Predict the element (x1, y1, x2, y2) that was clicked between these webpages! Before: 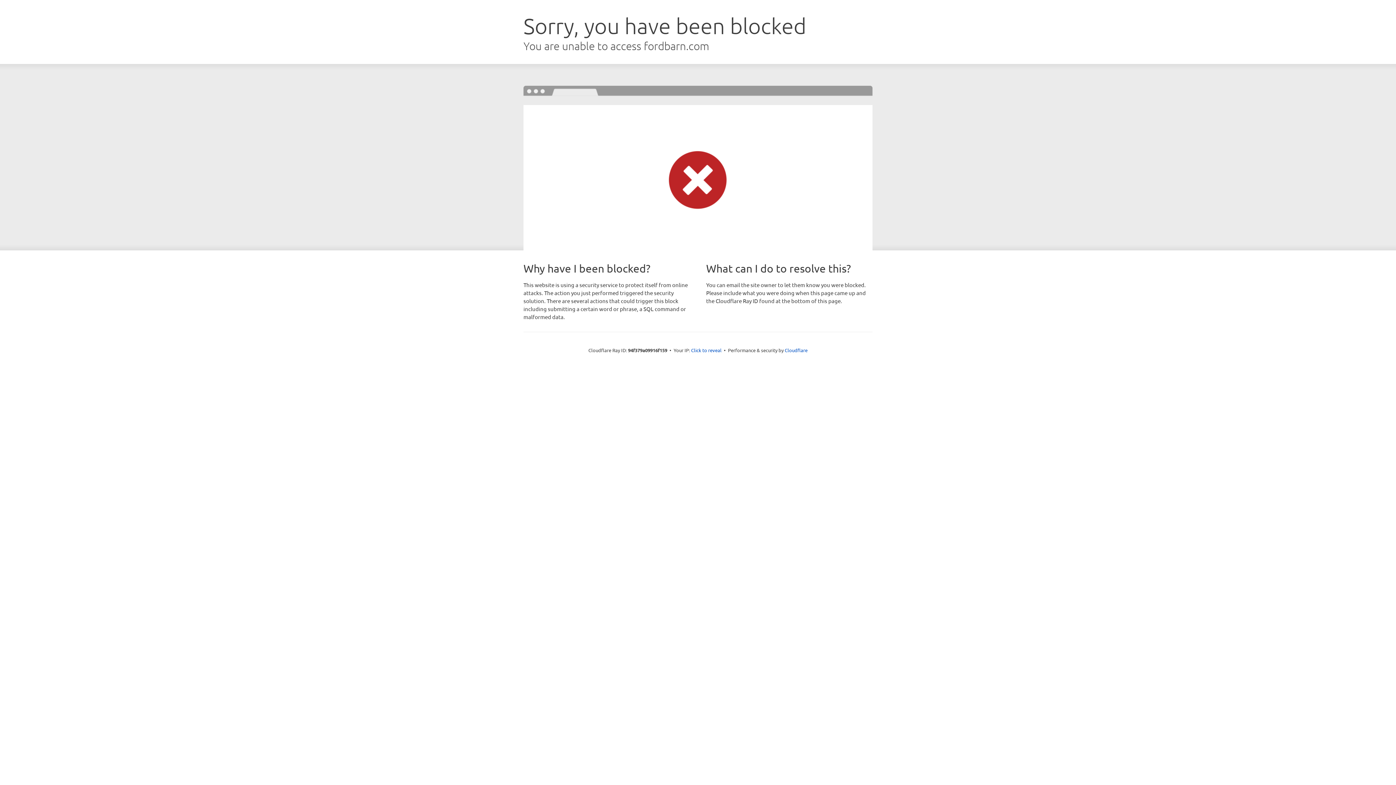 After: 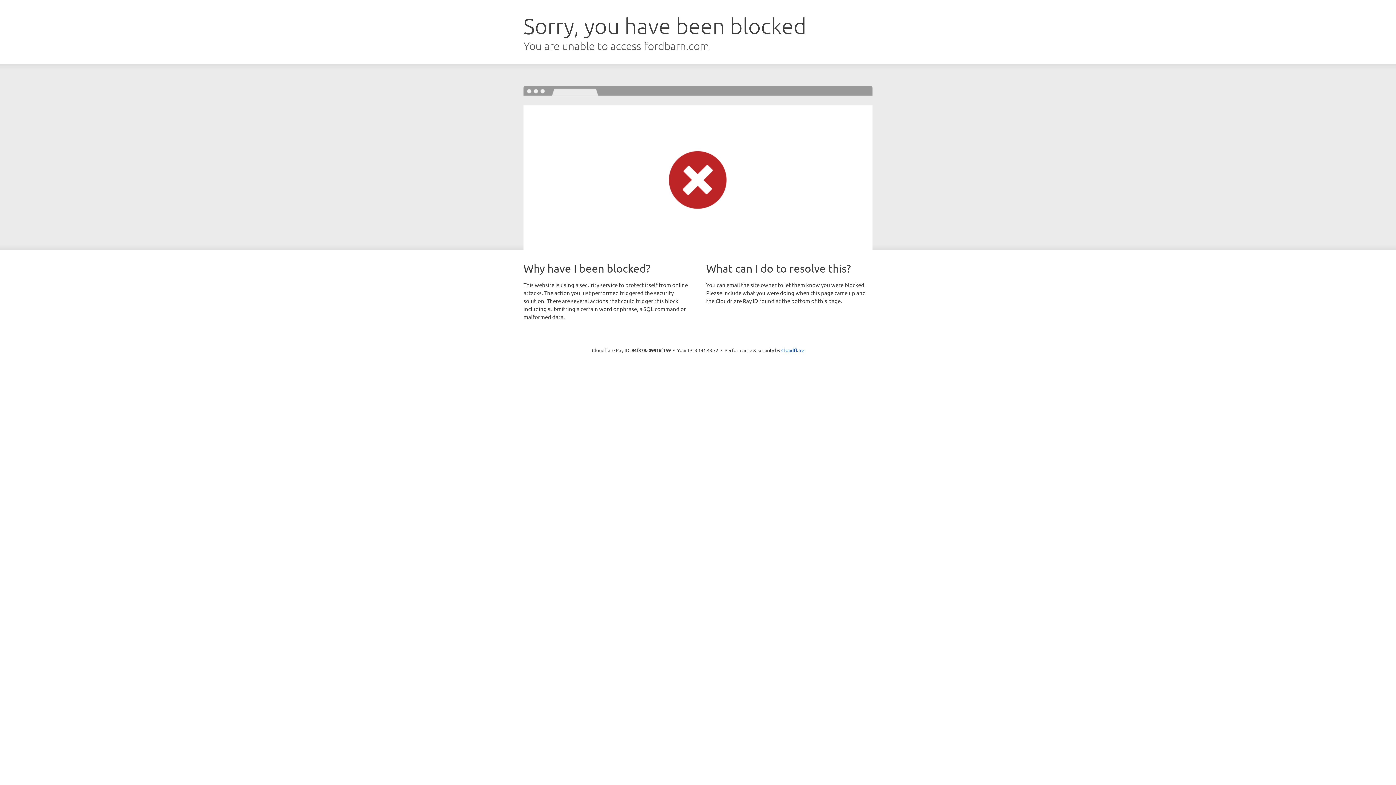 Action: bbox: (691, 346, 721, 353) label: Click to reveal